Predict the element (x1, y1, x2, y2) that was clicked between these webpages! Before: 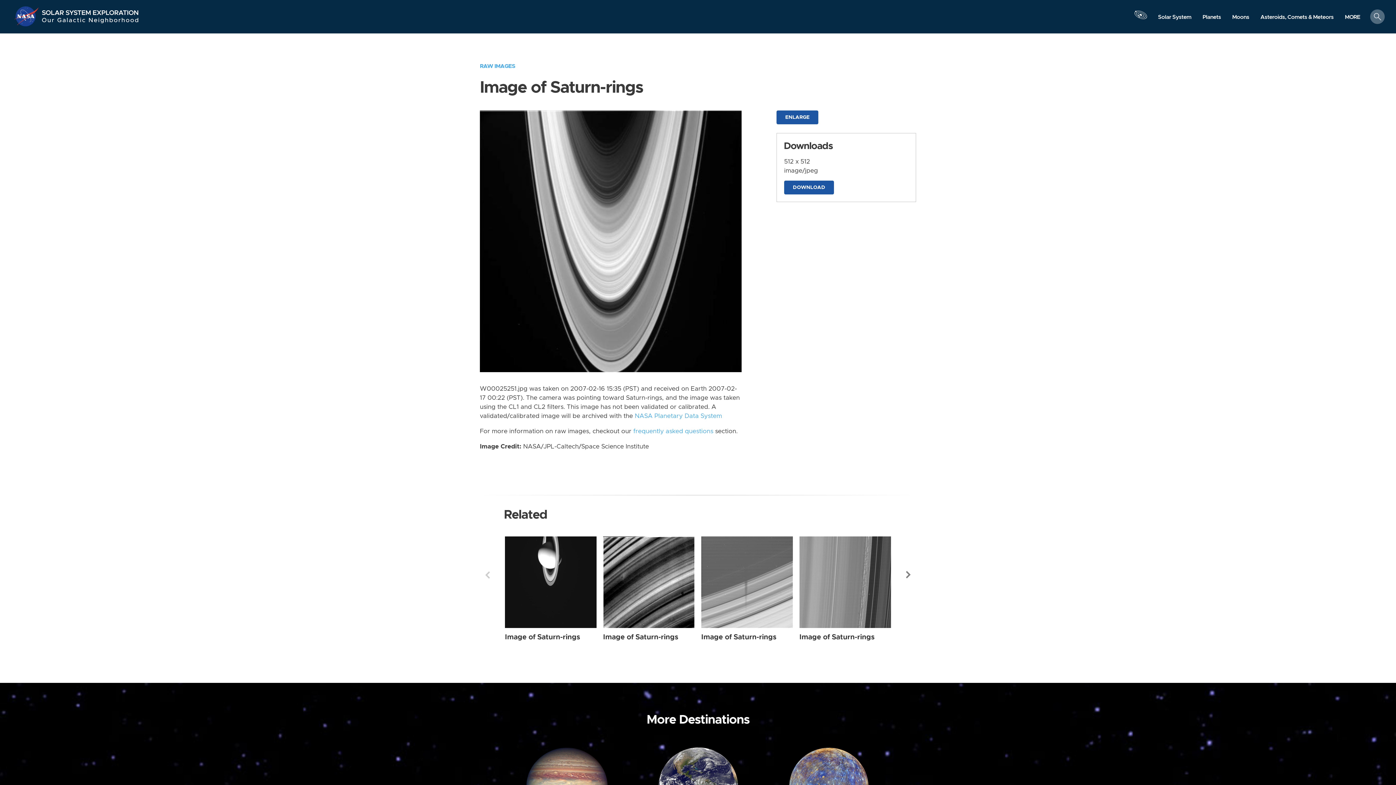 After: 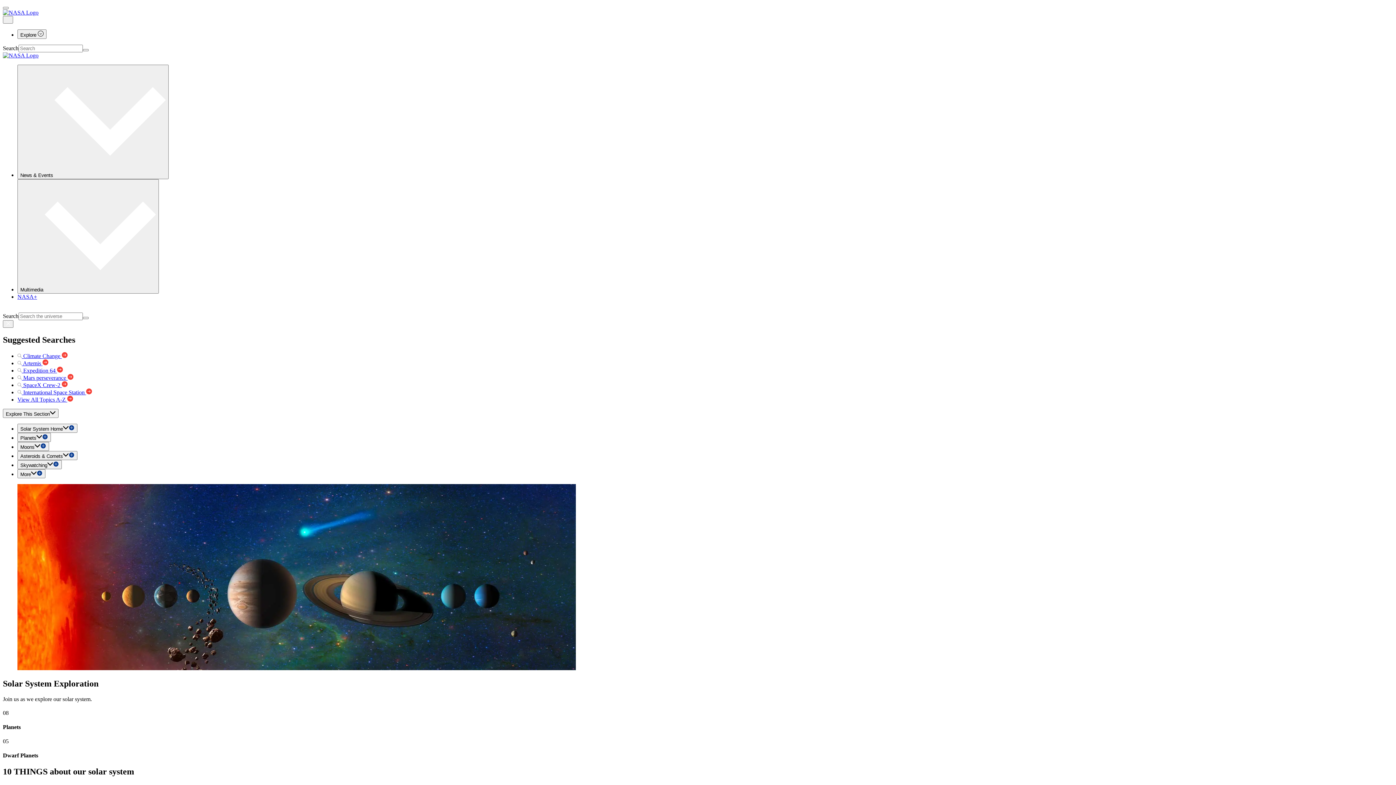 Action: bbox: (41, 5, 139, 16) label: Solar System Exploration